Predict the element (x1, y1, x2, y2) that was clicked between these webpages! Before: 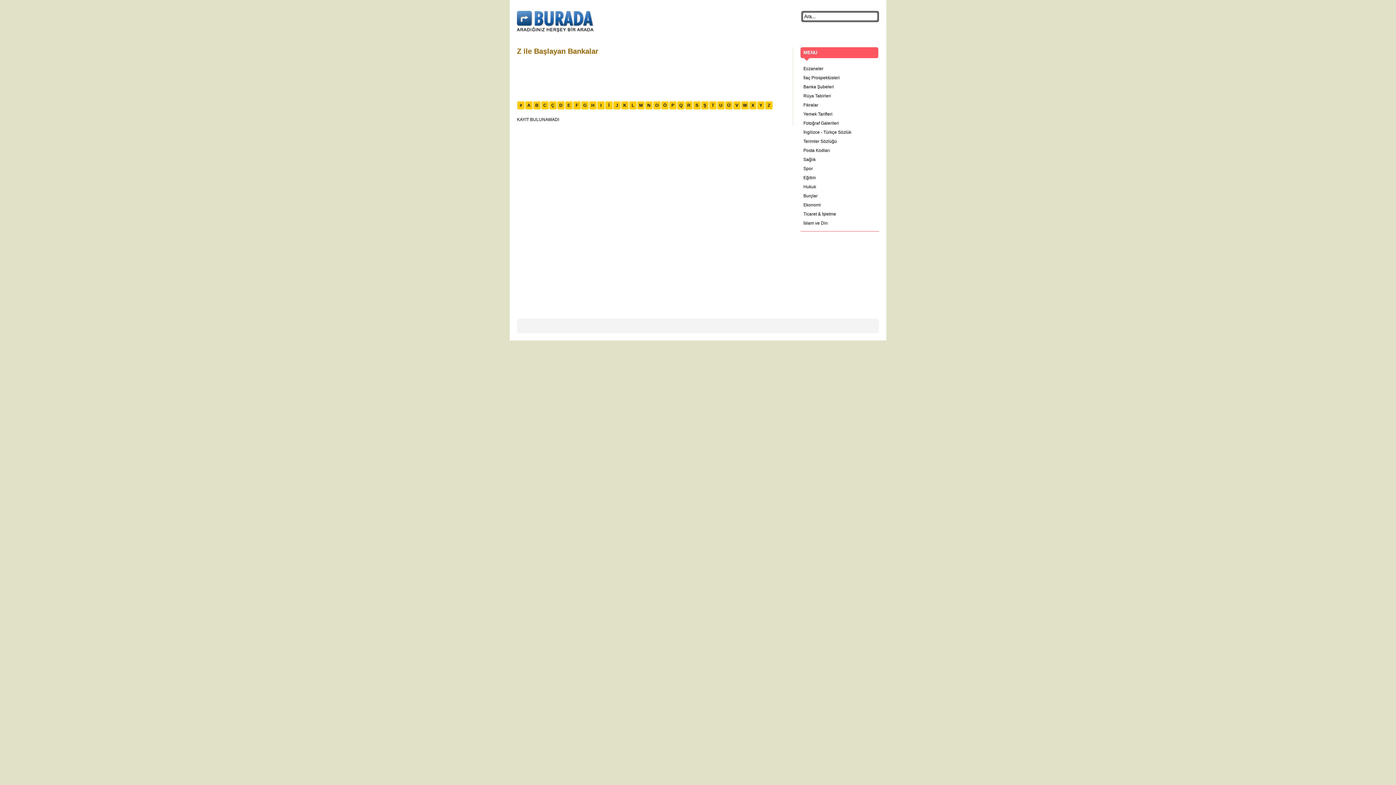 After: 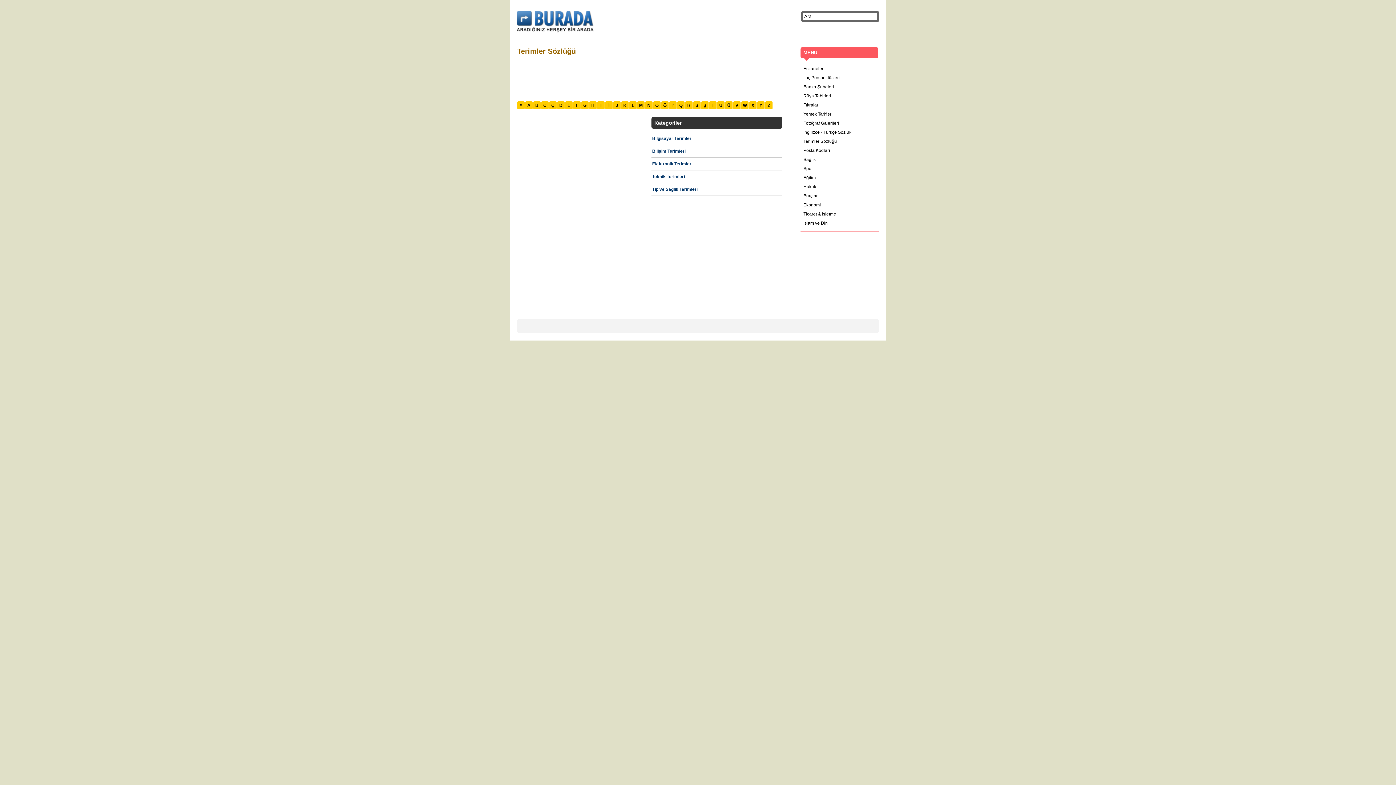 Action: label: Terimler Sözlüğü bbox: (800, 137, 879, 145)